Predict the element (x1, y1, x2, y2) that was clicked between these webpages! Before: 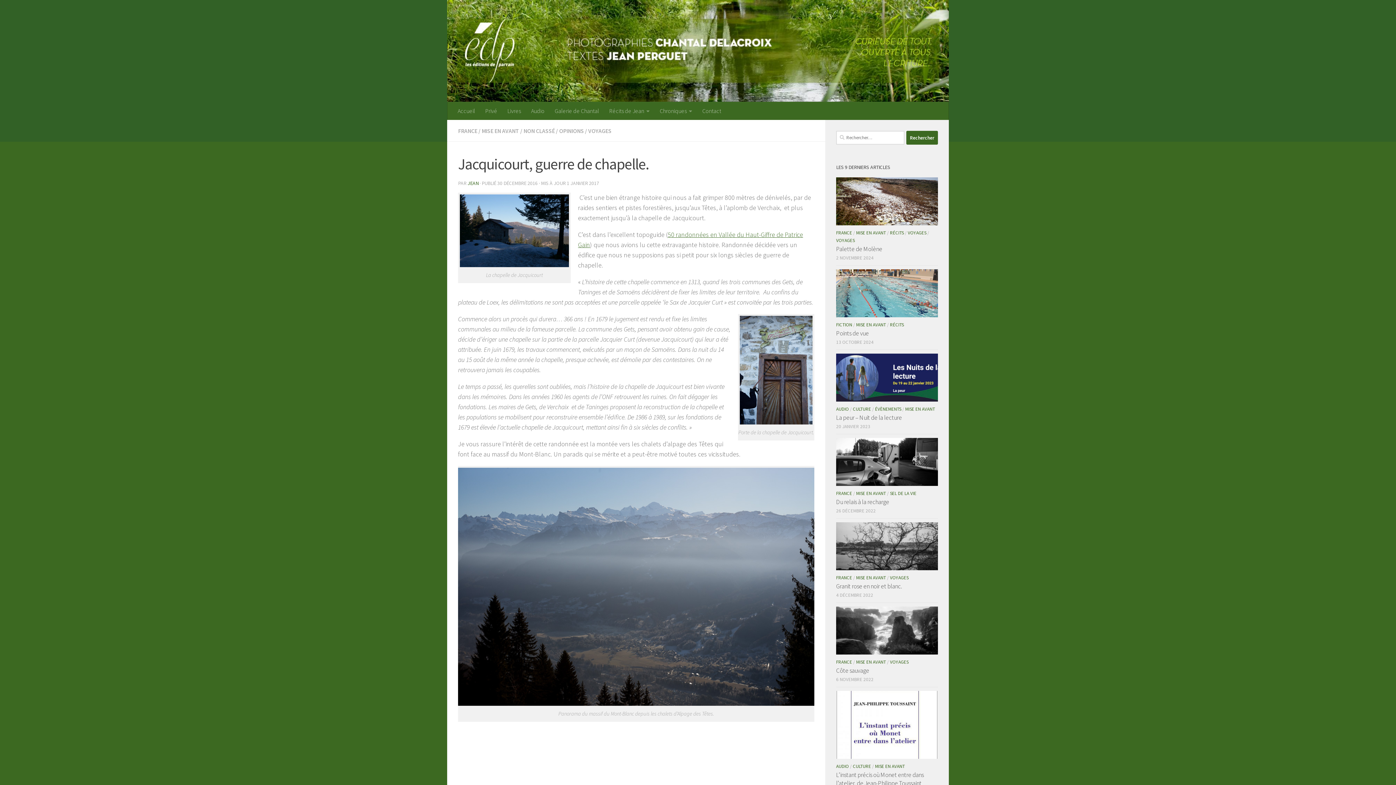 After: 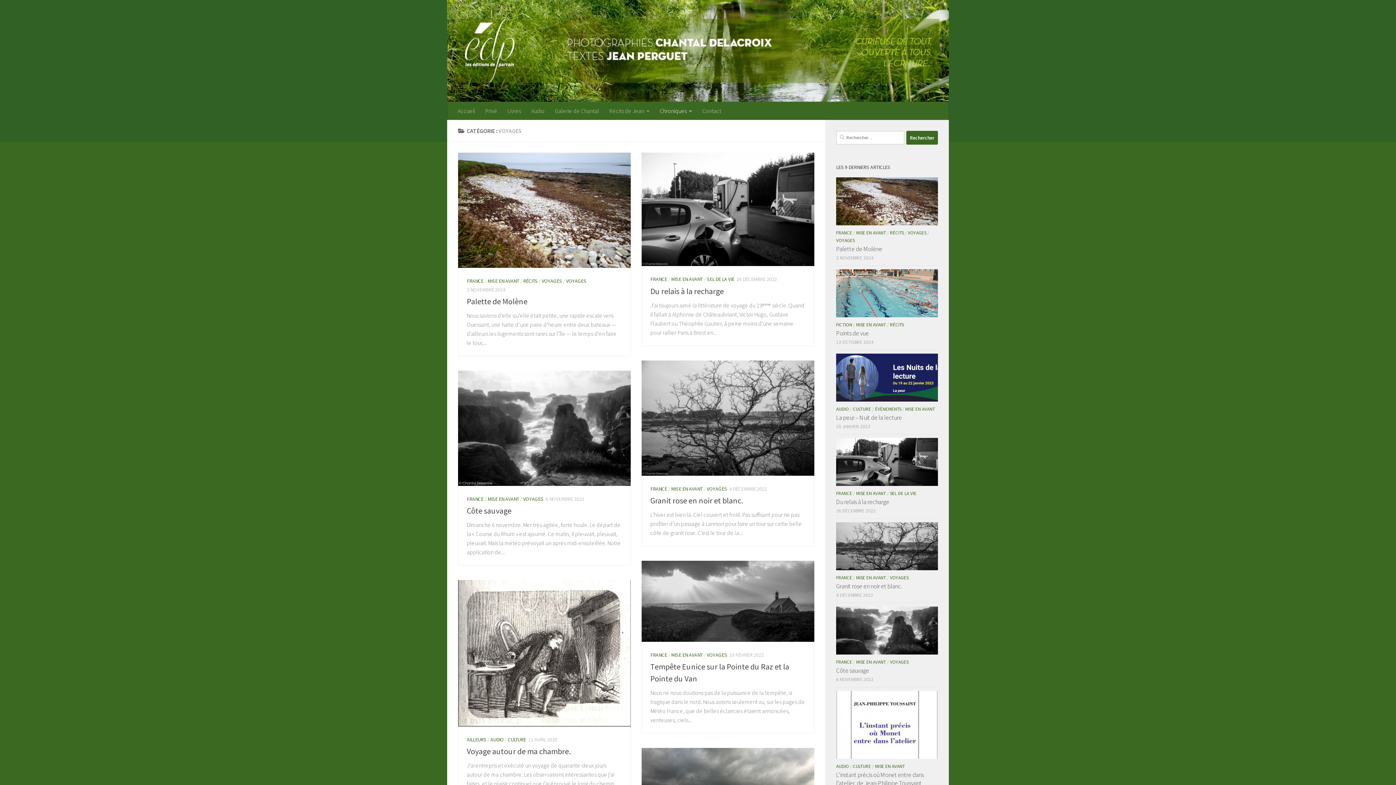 Action: bbox: (588, 127, 611, 134) label: VOYAGES